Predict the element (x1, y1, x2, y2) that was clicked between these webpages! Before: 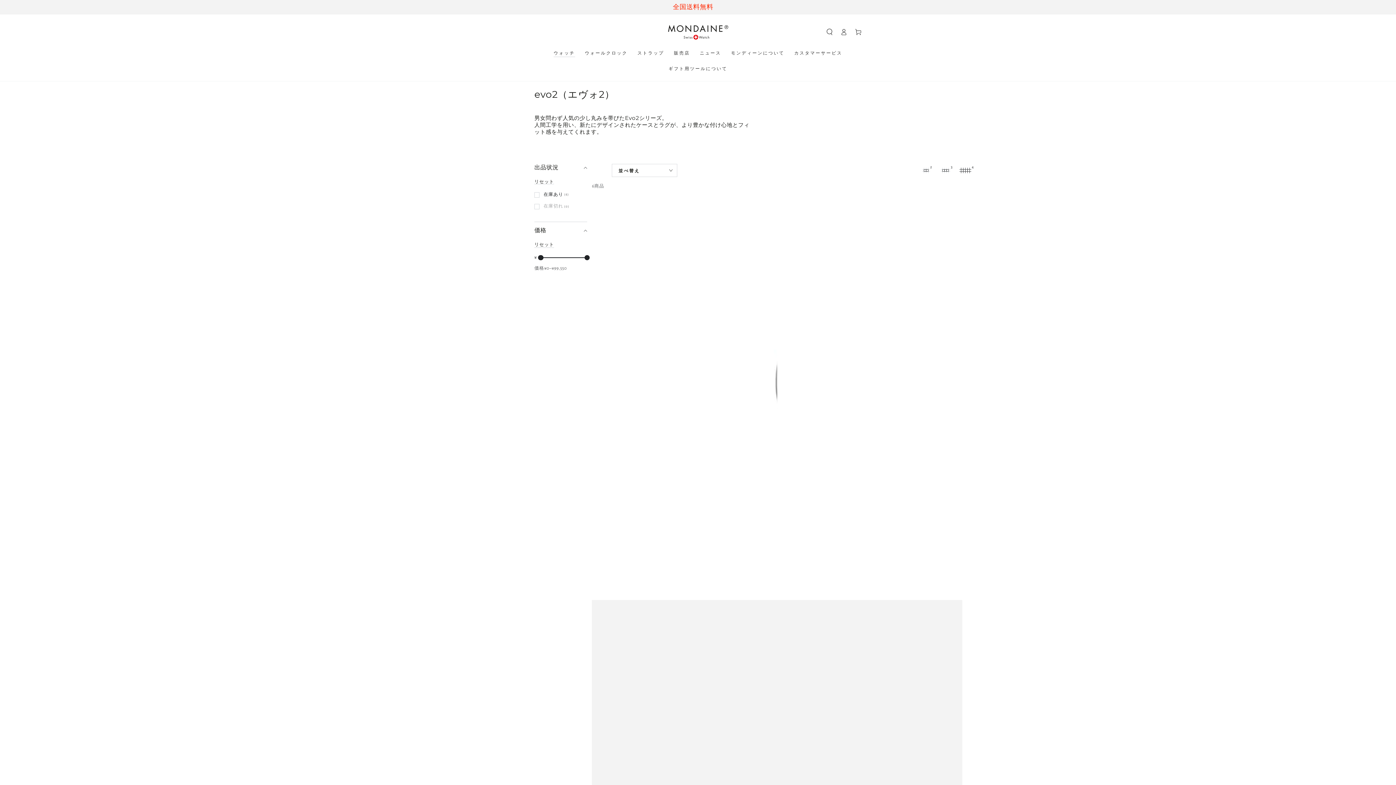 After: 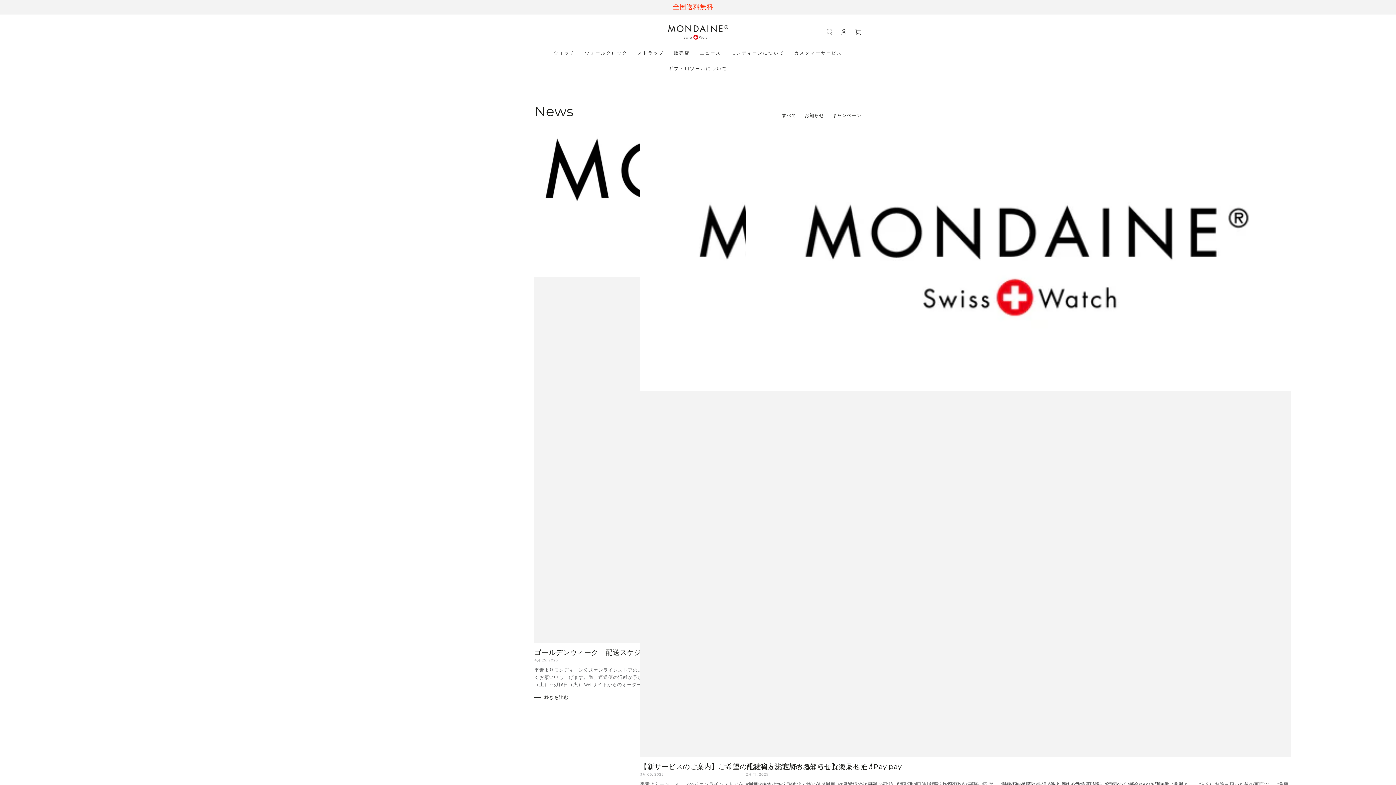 Action: label: ニュース bbox: (695, 45, 726, 60)